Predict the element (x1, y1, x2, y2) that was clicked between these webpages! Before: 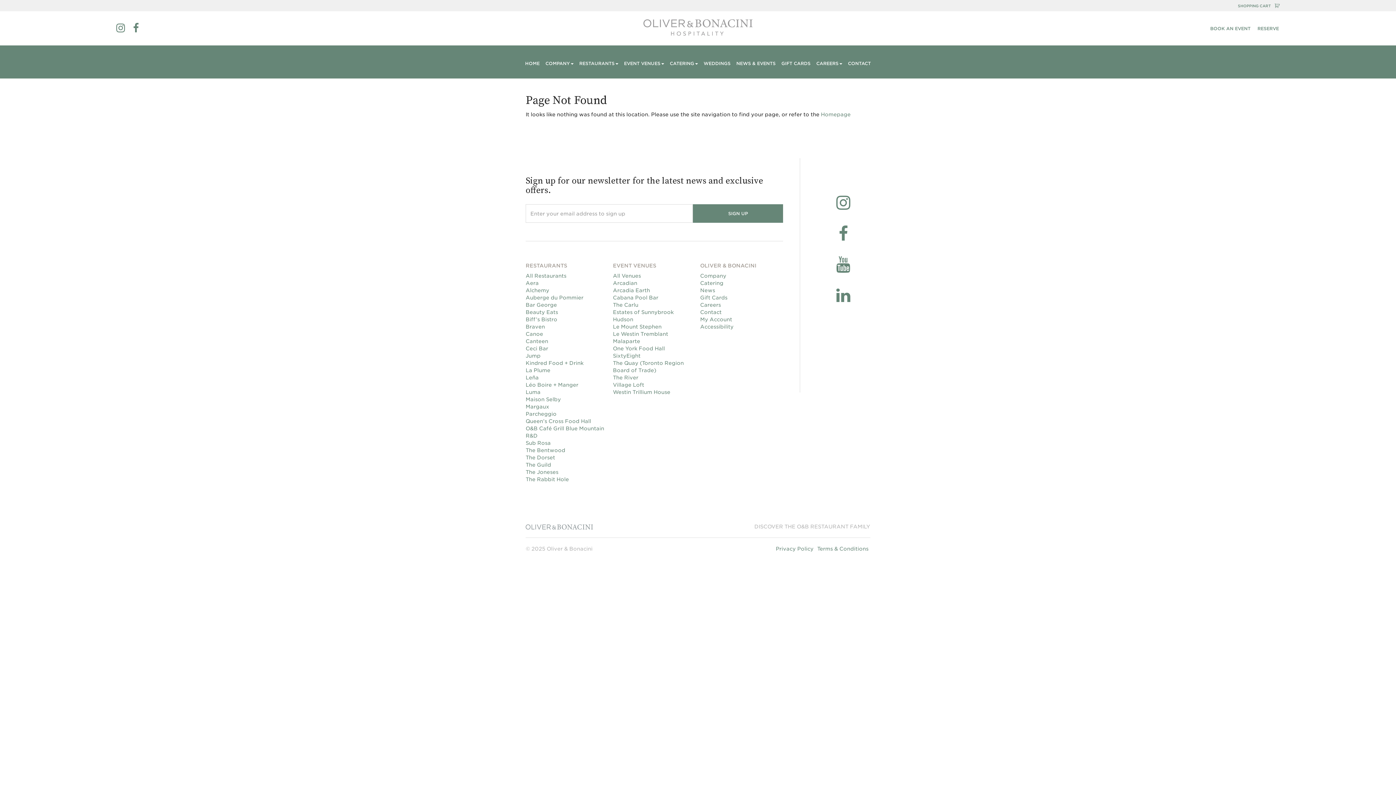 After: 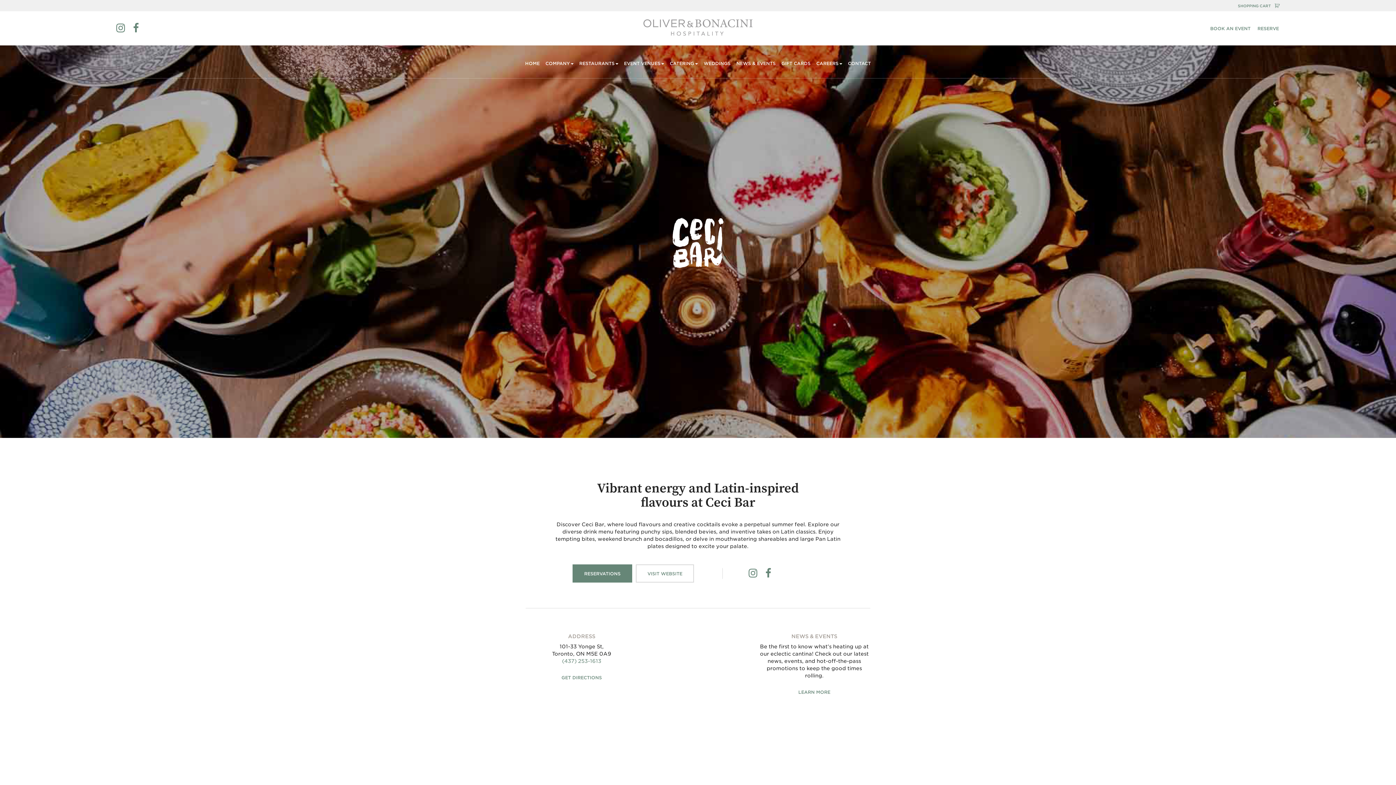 Action: label: Ceci Bar bbox: (525, 345, 548, 351)